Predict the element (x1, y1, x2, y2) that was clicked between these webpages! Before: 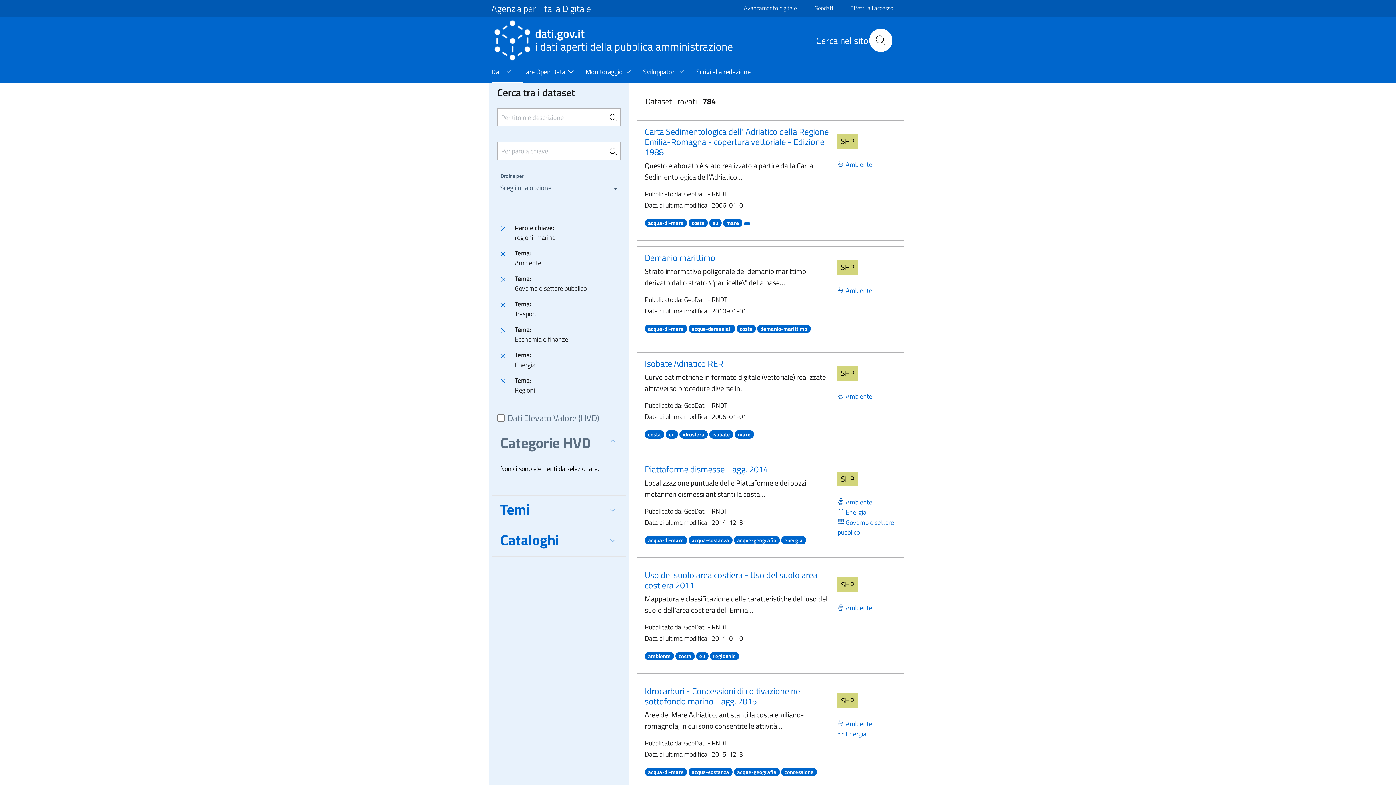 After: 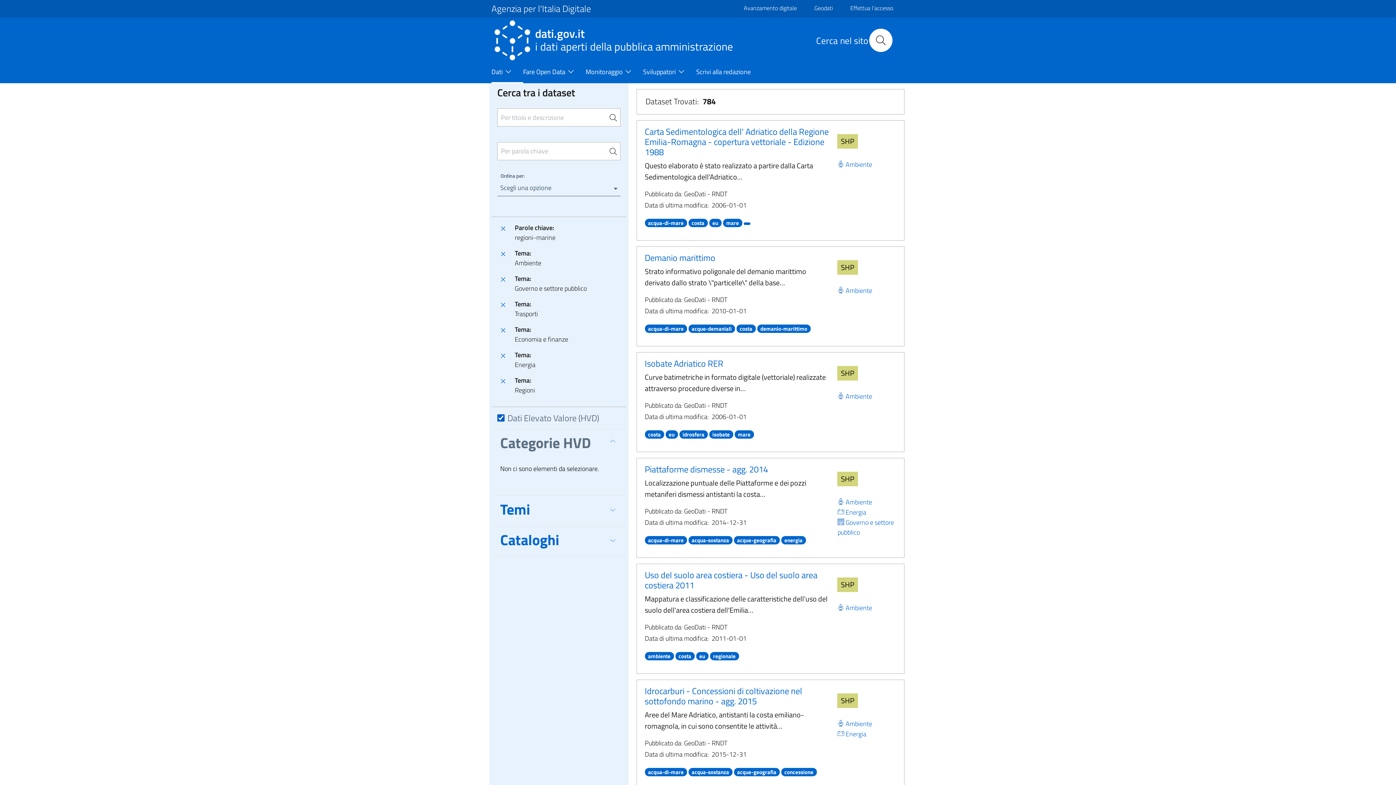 Action: label: Dati Elevato Valore (HVD) bbox: (497, 412, 620, 423)